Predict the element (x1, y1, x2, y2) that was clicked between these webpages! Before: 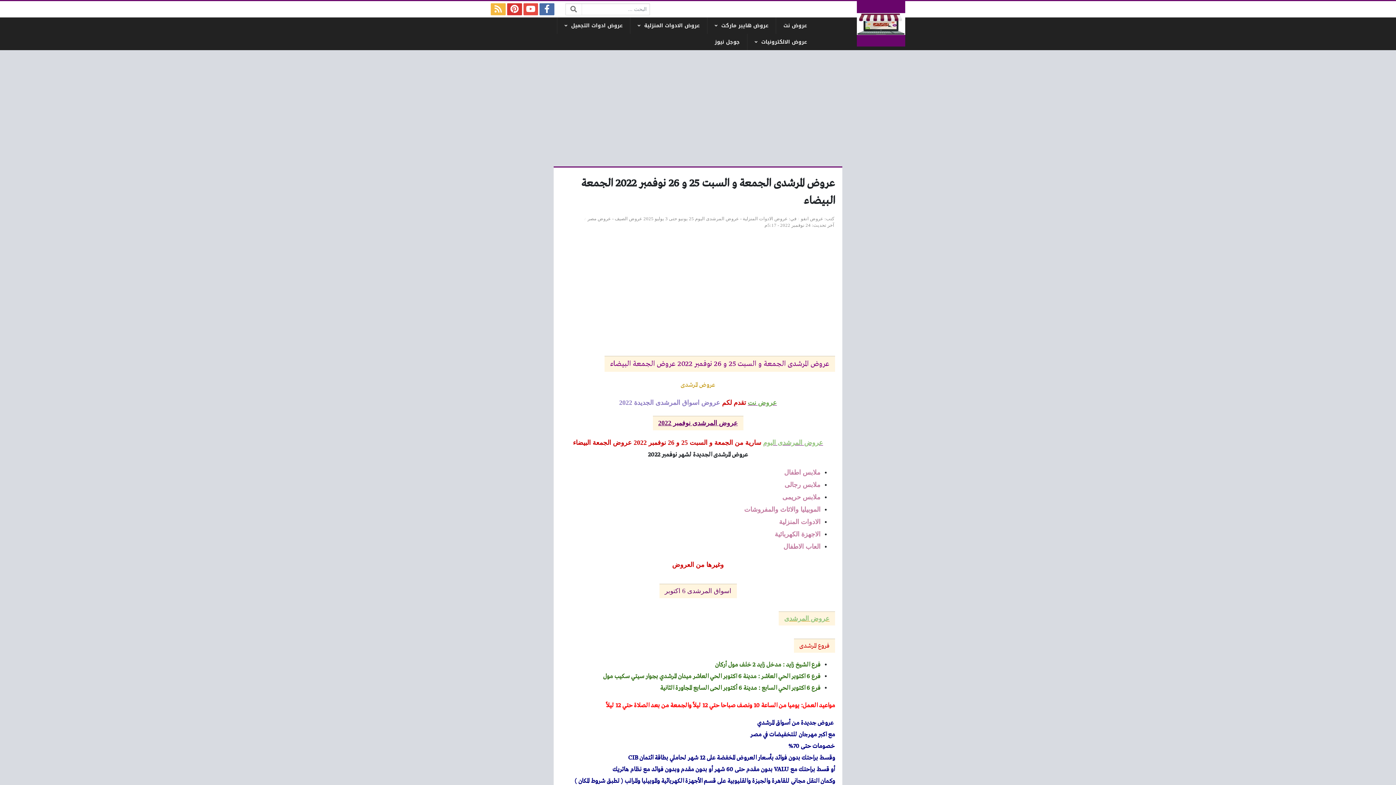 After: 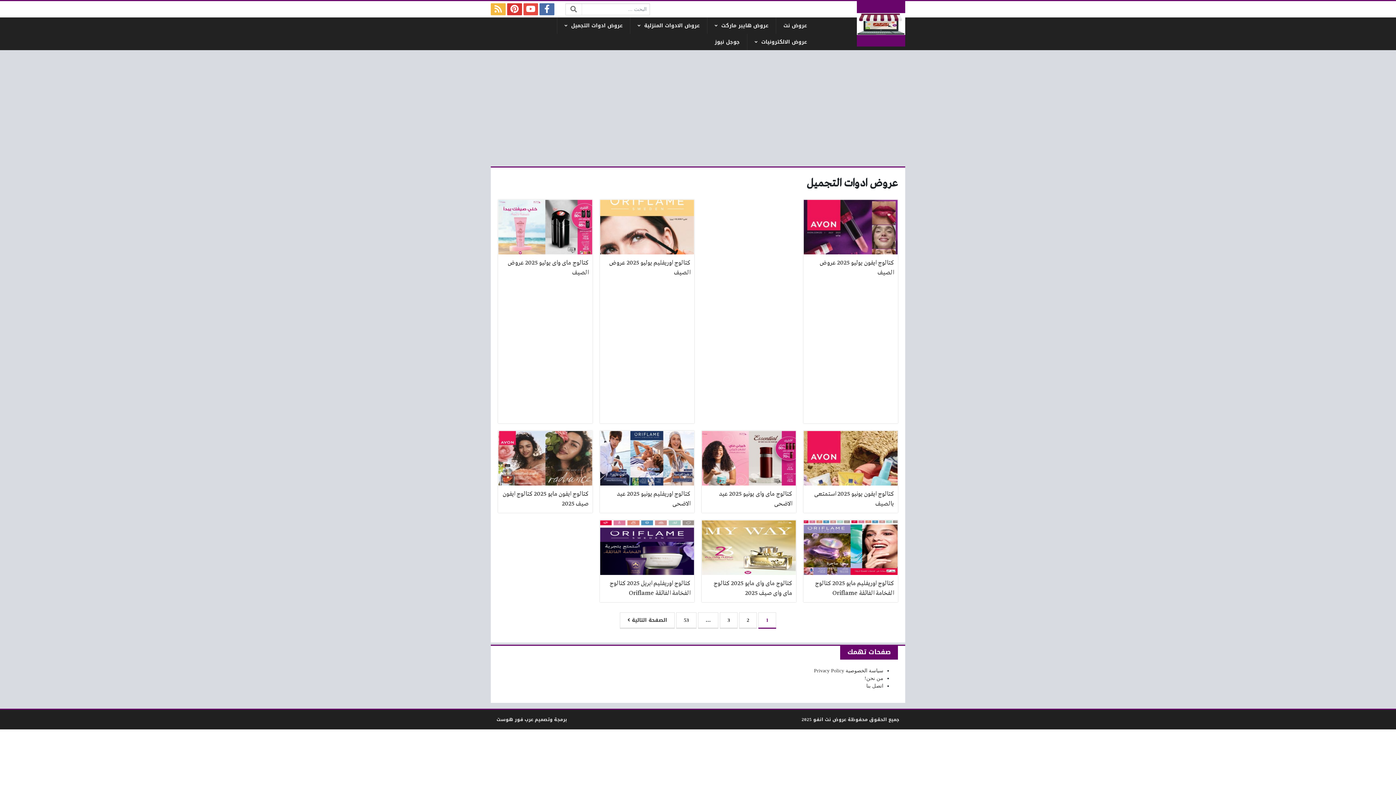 Action: label: عروض ادوات التجميل bbox: (557, 17, 630, 33)